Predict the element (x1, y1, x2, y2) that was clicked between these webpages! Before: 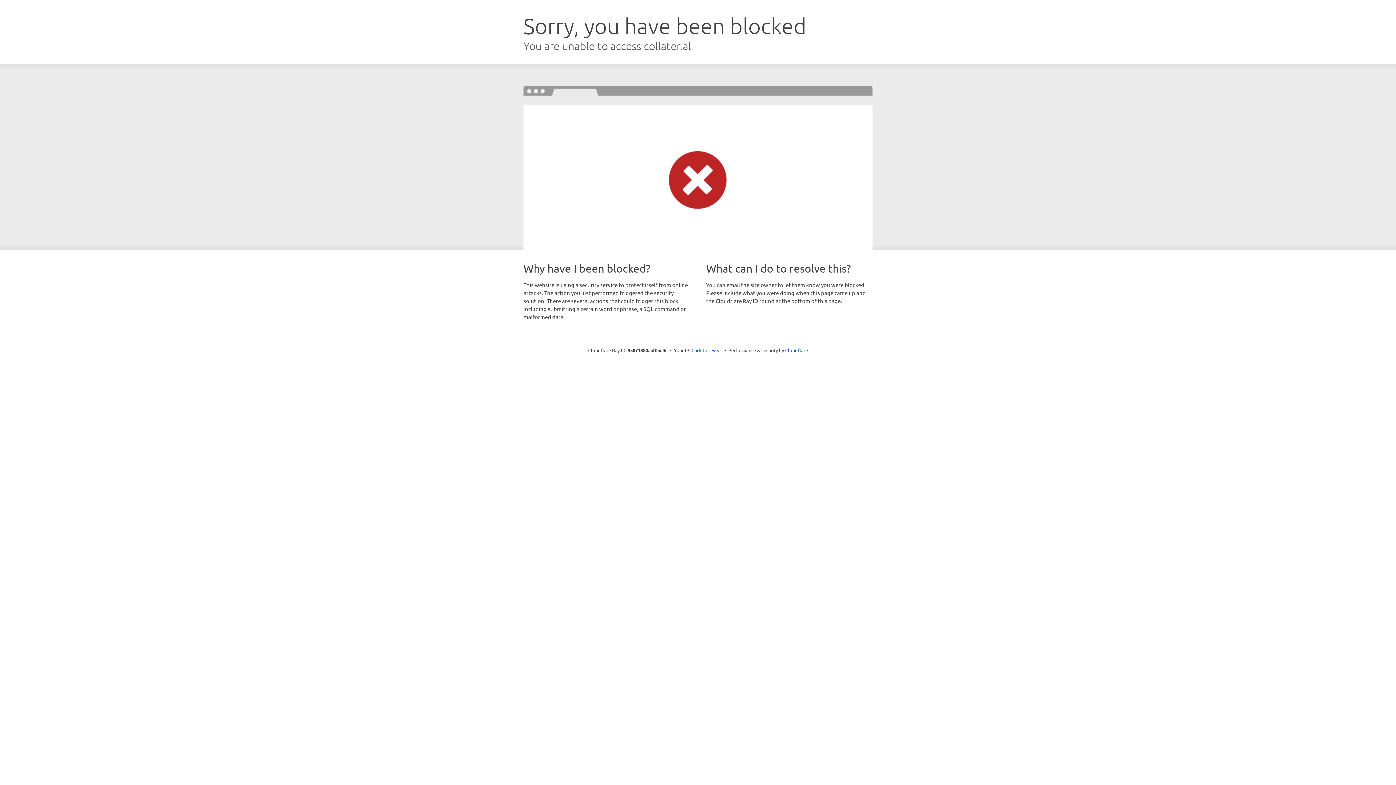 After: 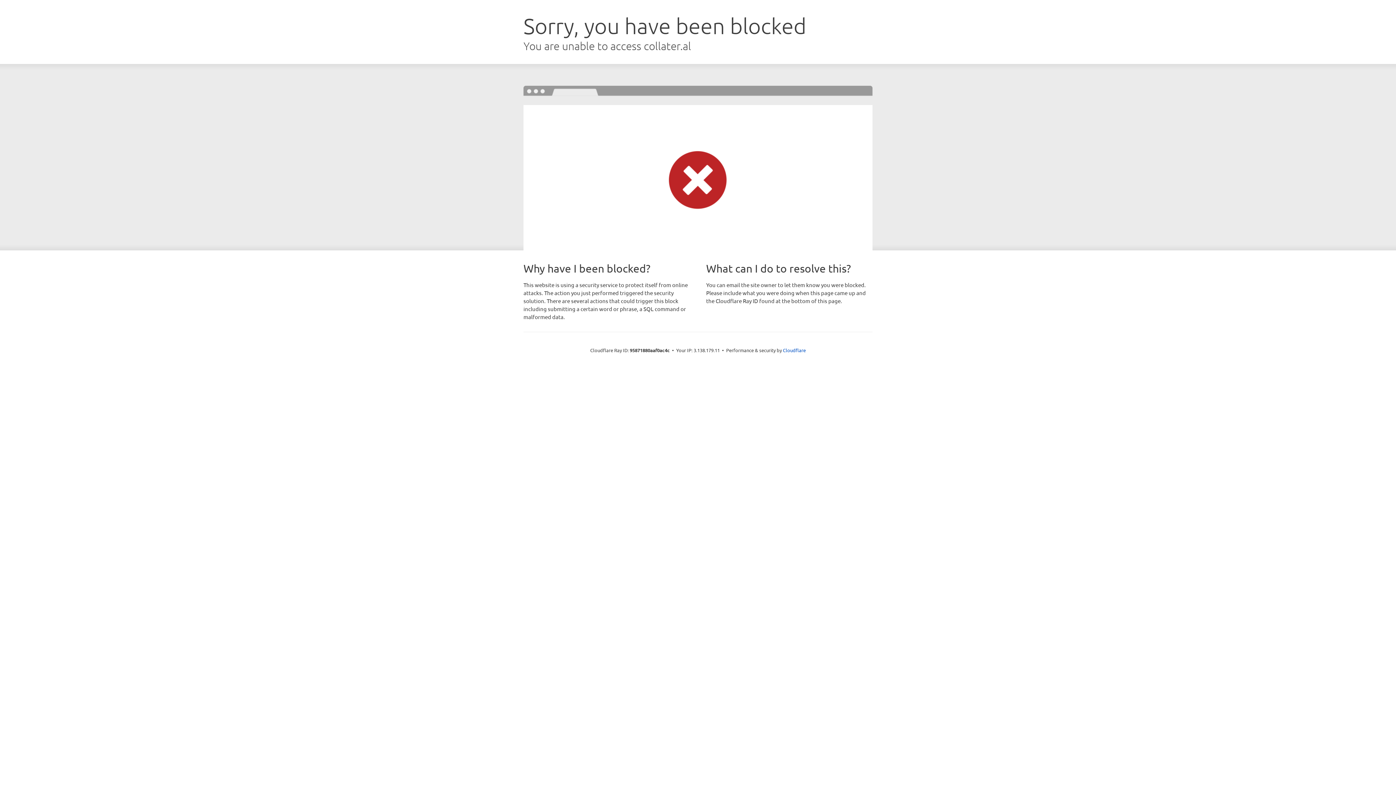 Action: label: Click to reveal bbox: (691, 346, 722, 353)